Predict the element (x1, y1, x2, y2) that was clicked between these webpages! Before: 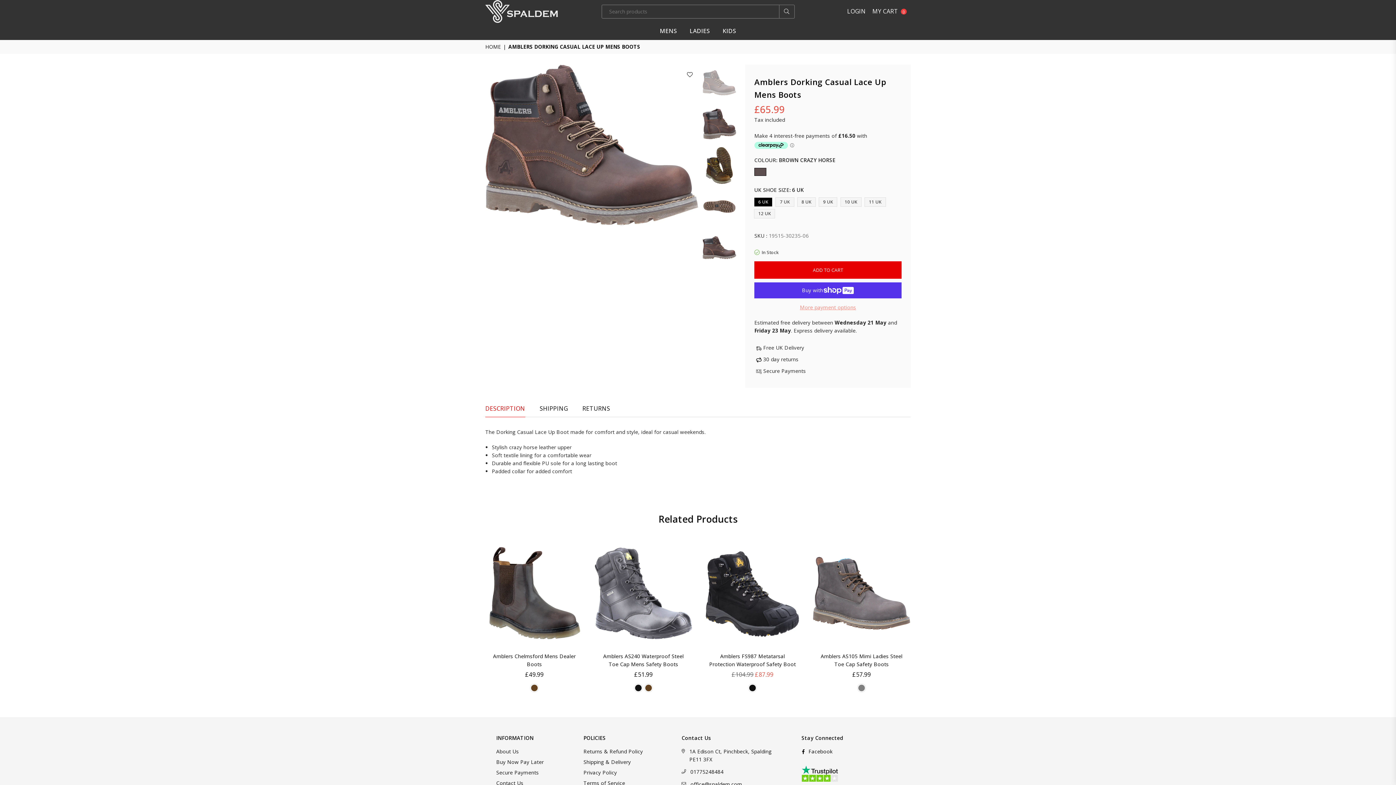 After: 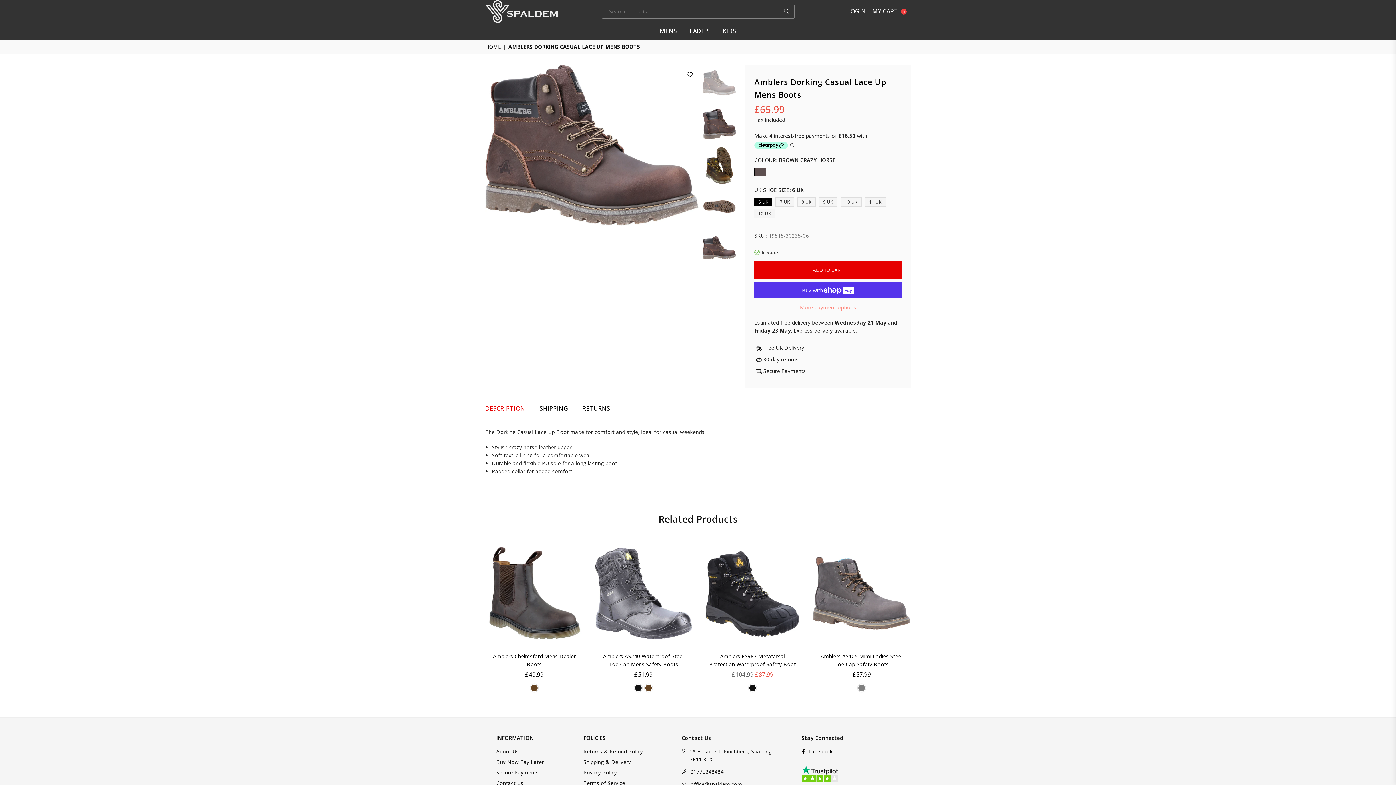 Action: label: Submit bbox: (779, 4, 794, 18)